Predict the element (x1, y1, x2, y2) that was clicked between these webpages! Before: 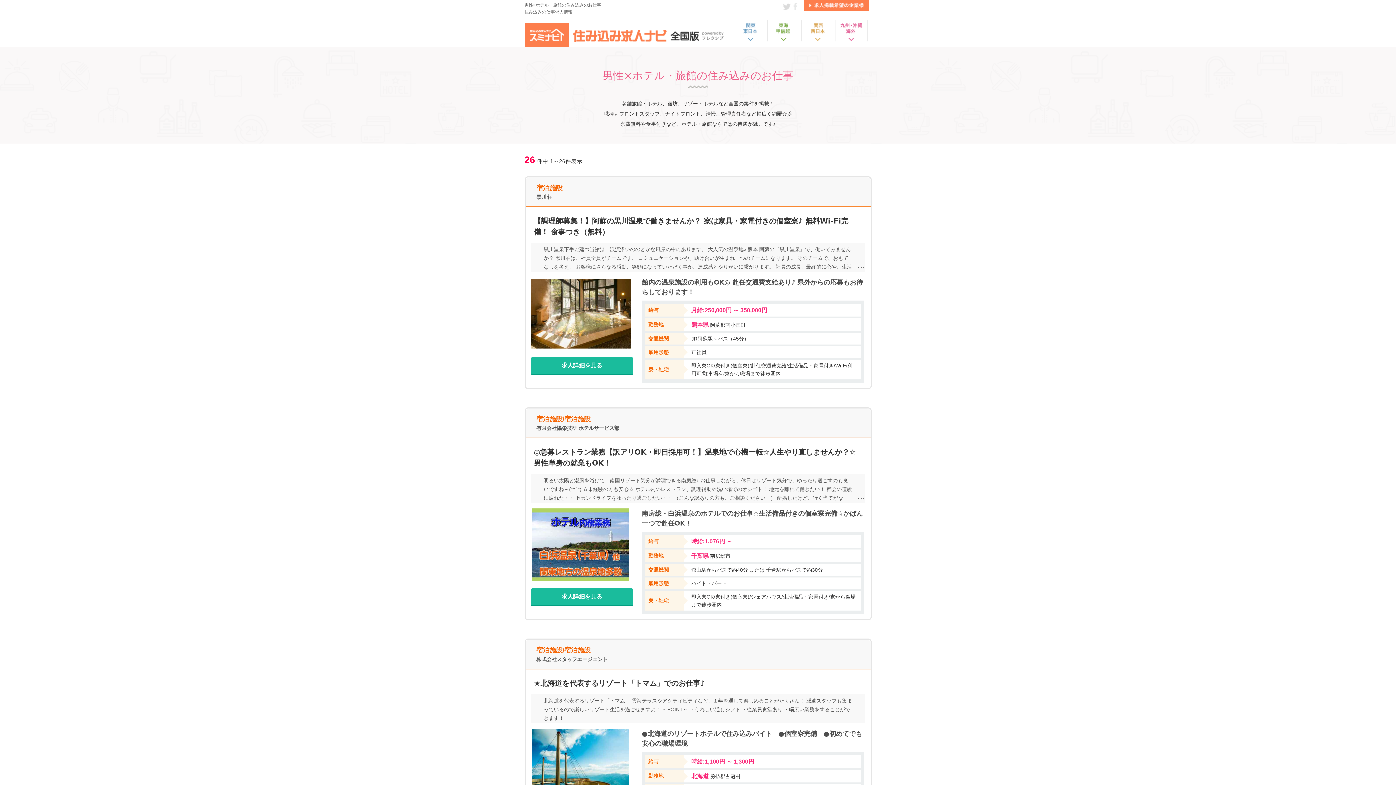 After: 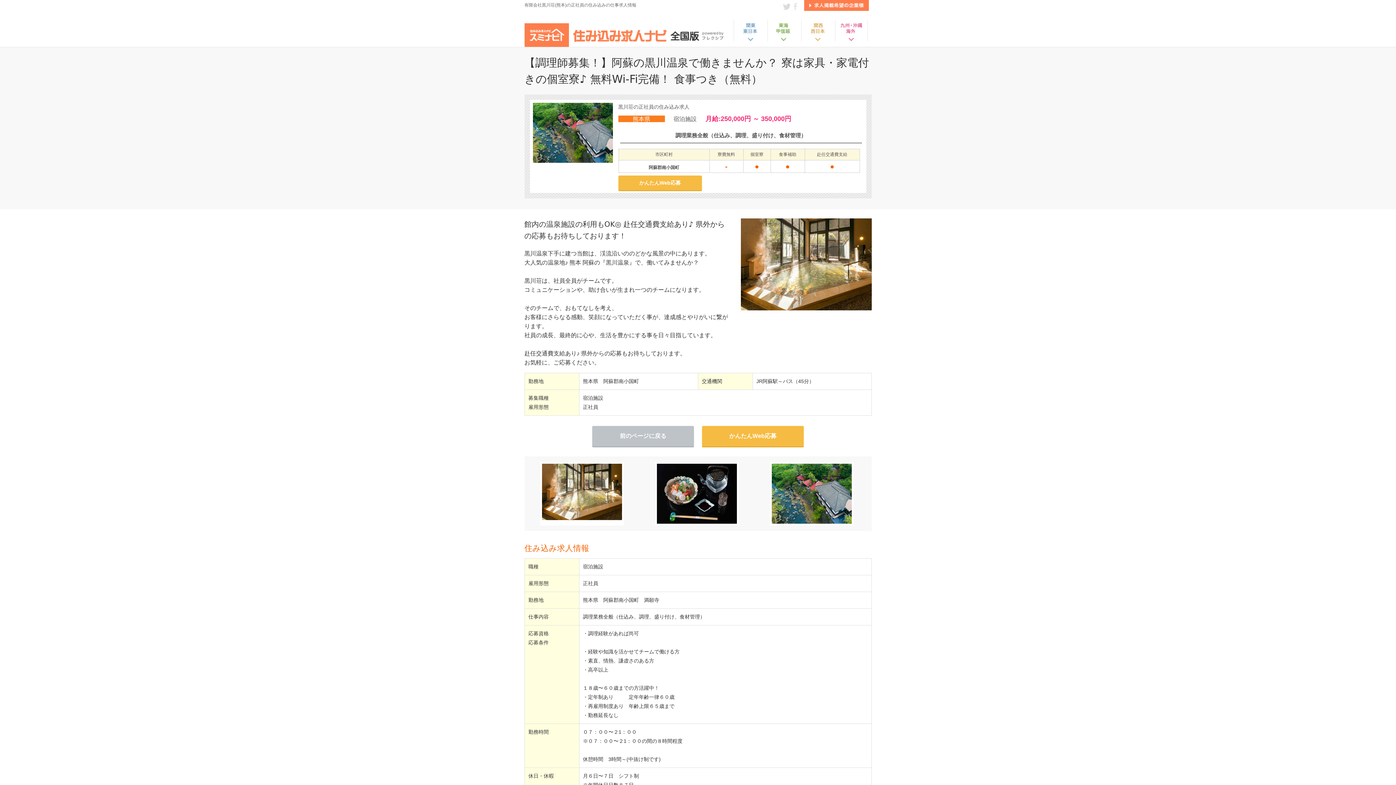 Action: label: 求人詳細を見る bbox: (531, 357, 632, 374)